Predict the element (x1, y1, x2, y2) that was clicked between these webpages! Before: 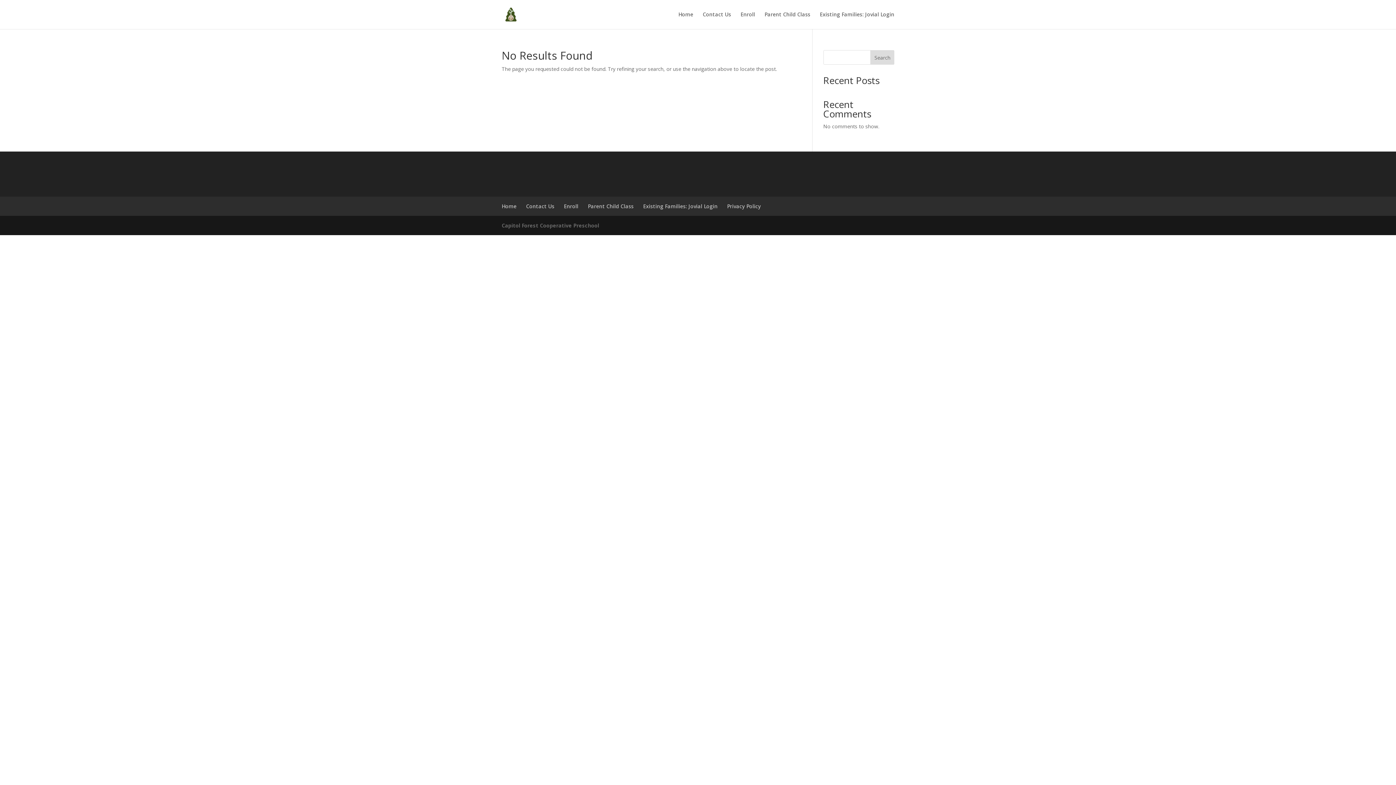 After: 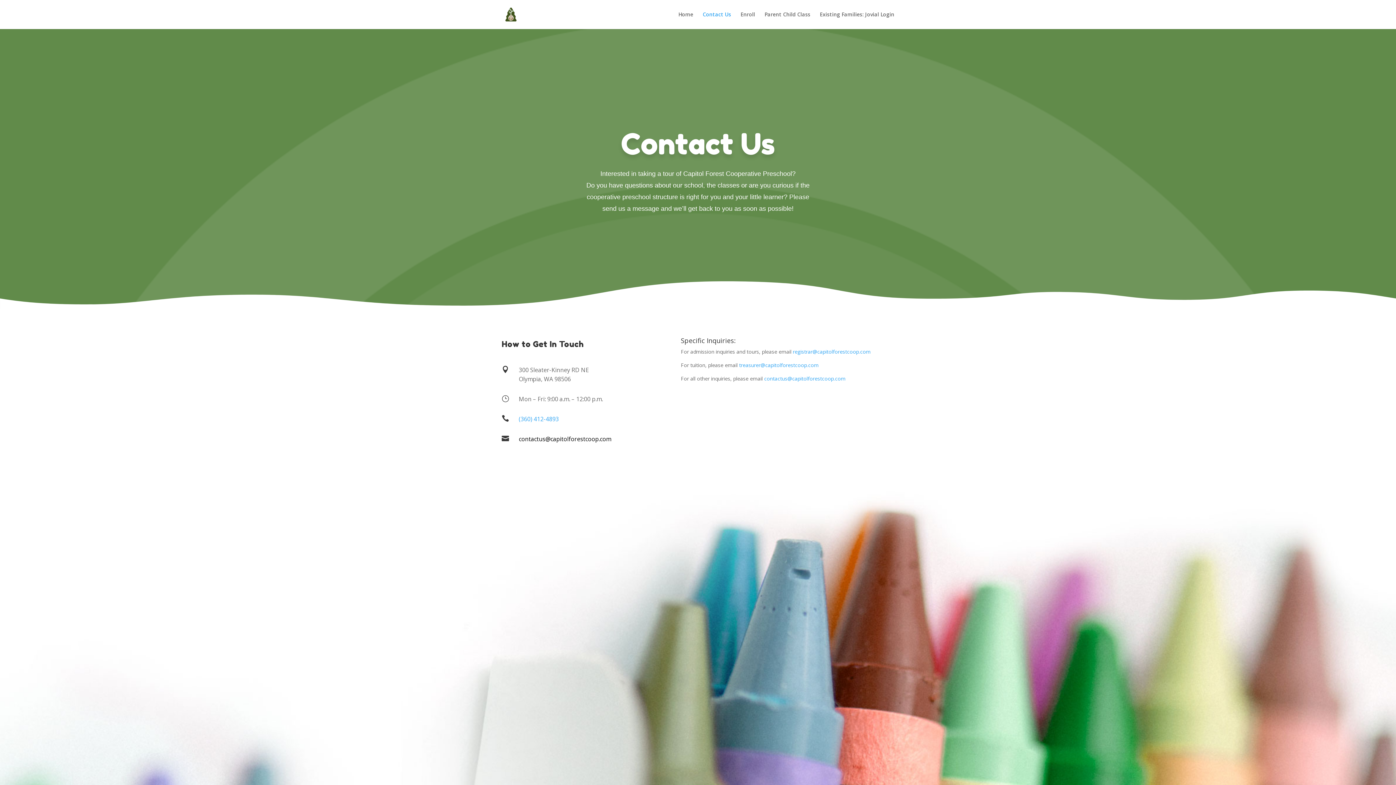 Action: label: Contact Us bbox: (702, 12, 731, 29)